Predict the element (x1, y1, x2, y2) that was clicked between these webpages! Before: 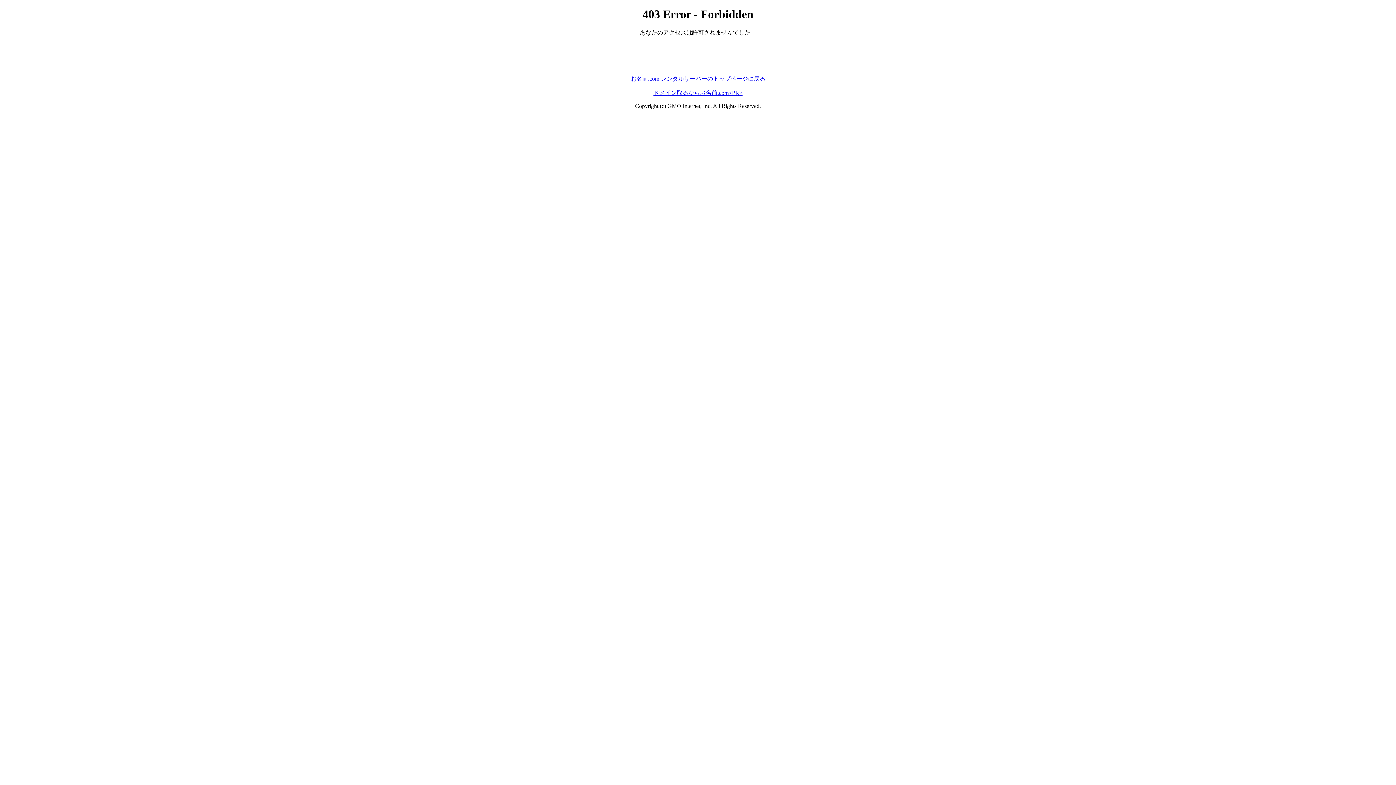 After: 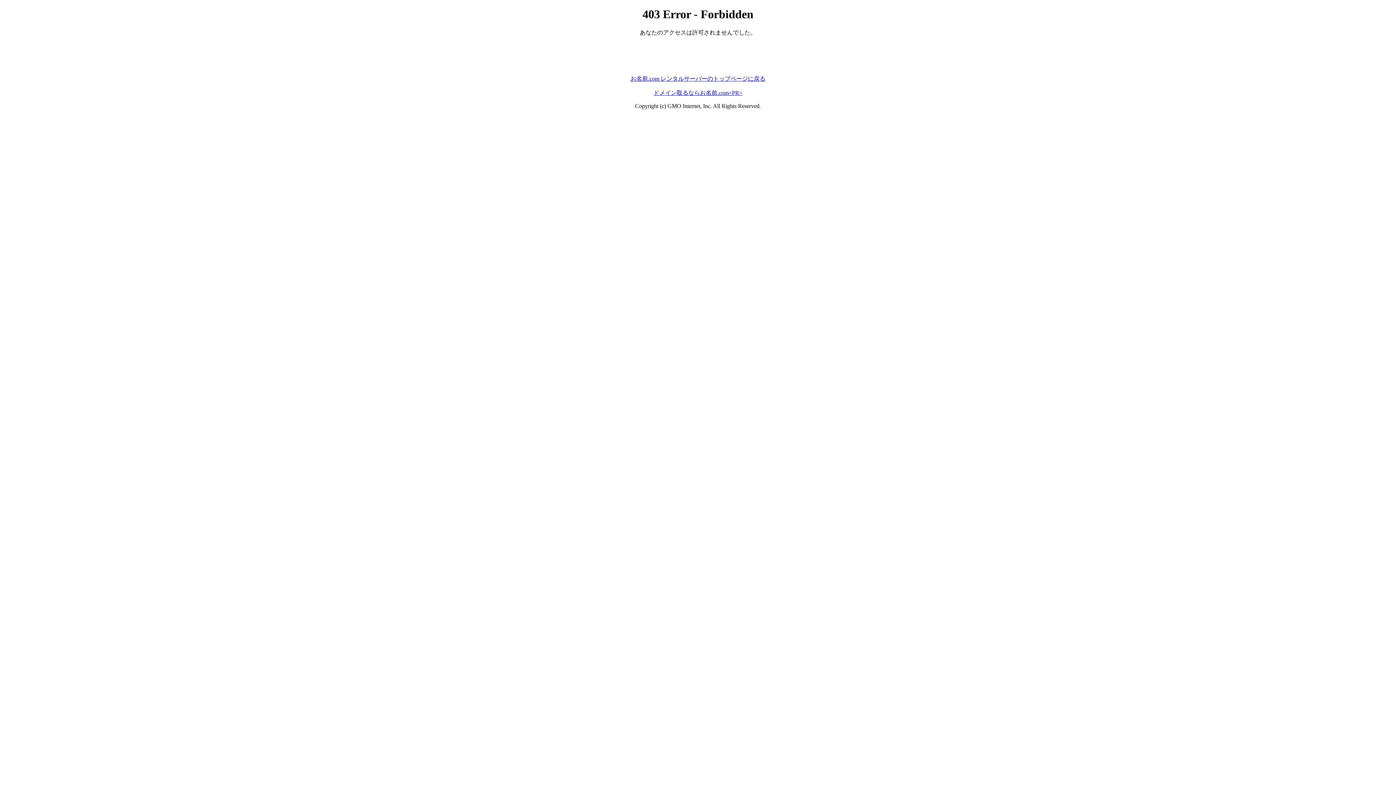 Action: label: お名前.com レンタルサーバーのトップページに戻る bbox: (630, 75, 765, 81)